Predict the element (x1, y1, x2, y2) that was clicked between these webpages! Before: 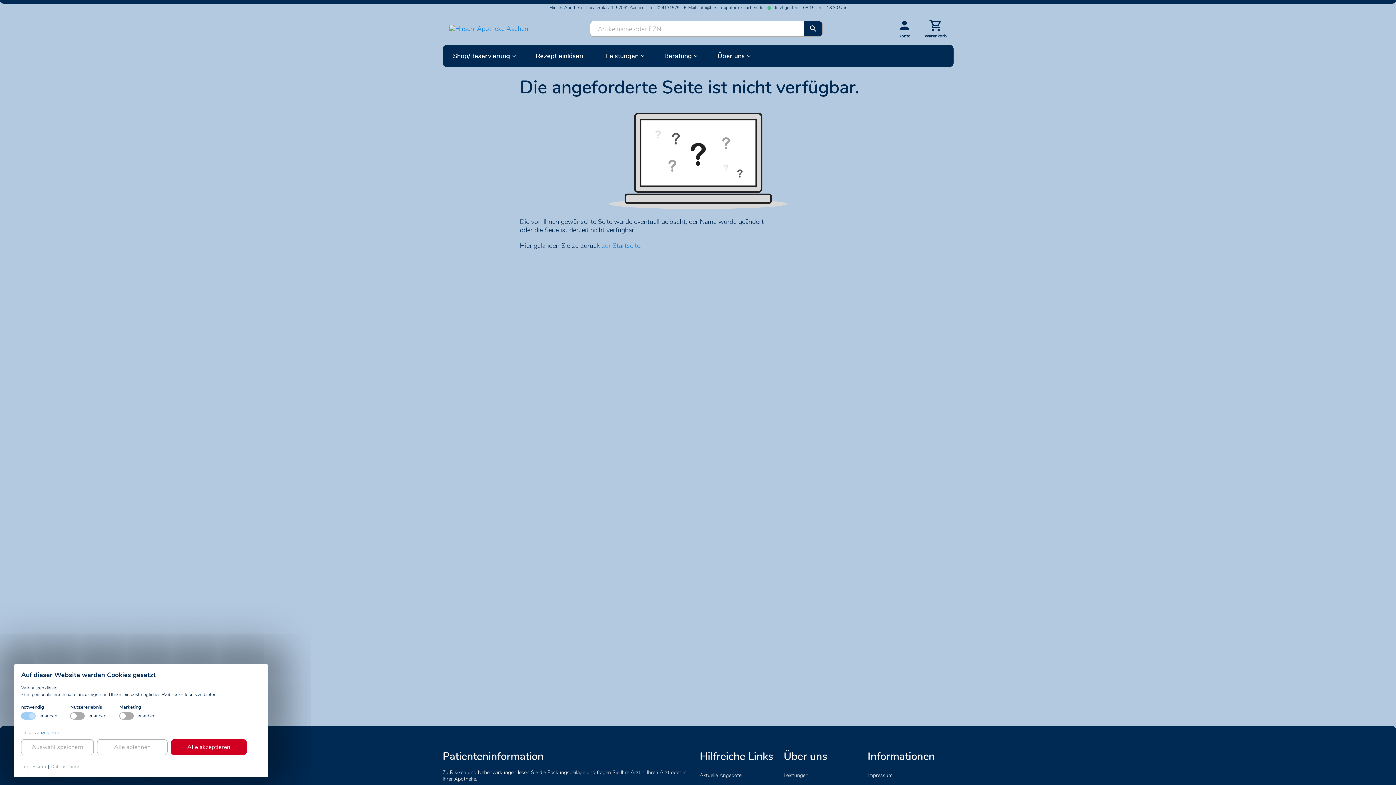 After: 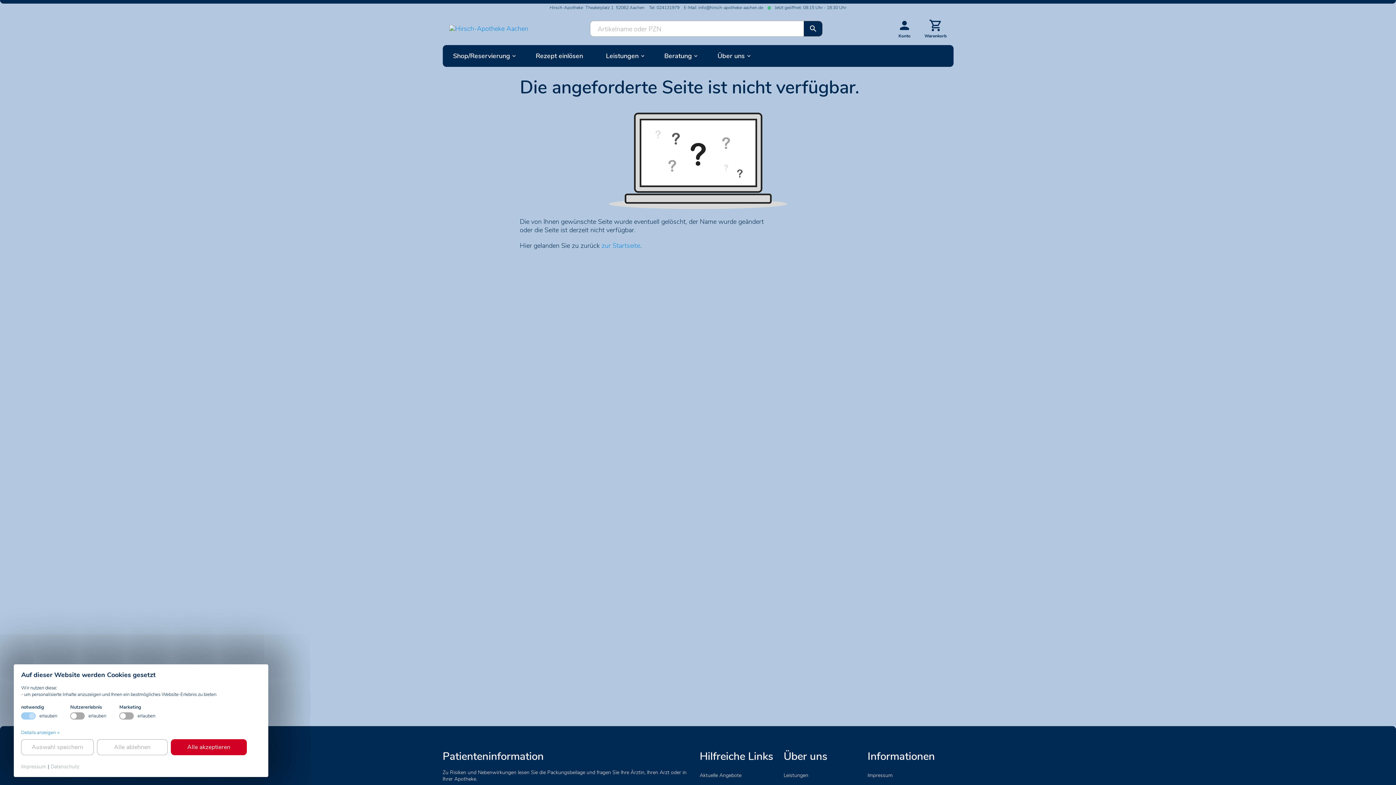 Action: bbox: (684, 4, 764, 10) label: E-Mail: info@hirsch-apotheke-aachen.de 